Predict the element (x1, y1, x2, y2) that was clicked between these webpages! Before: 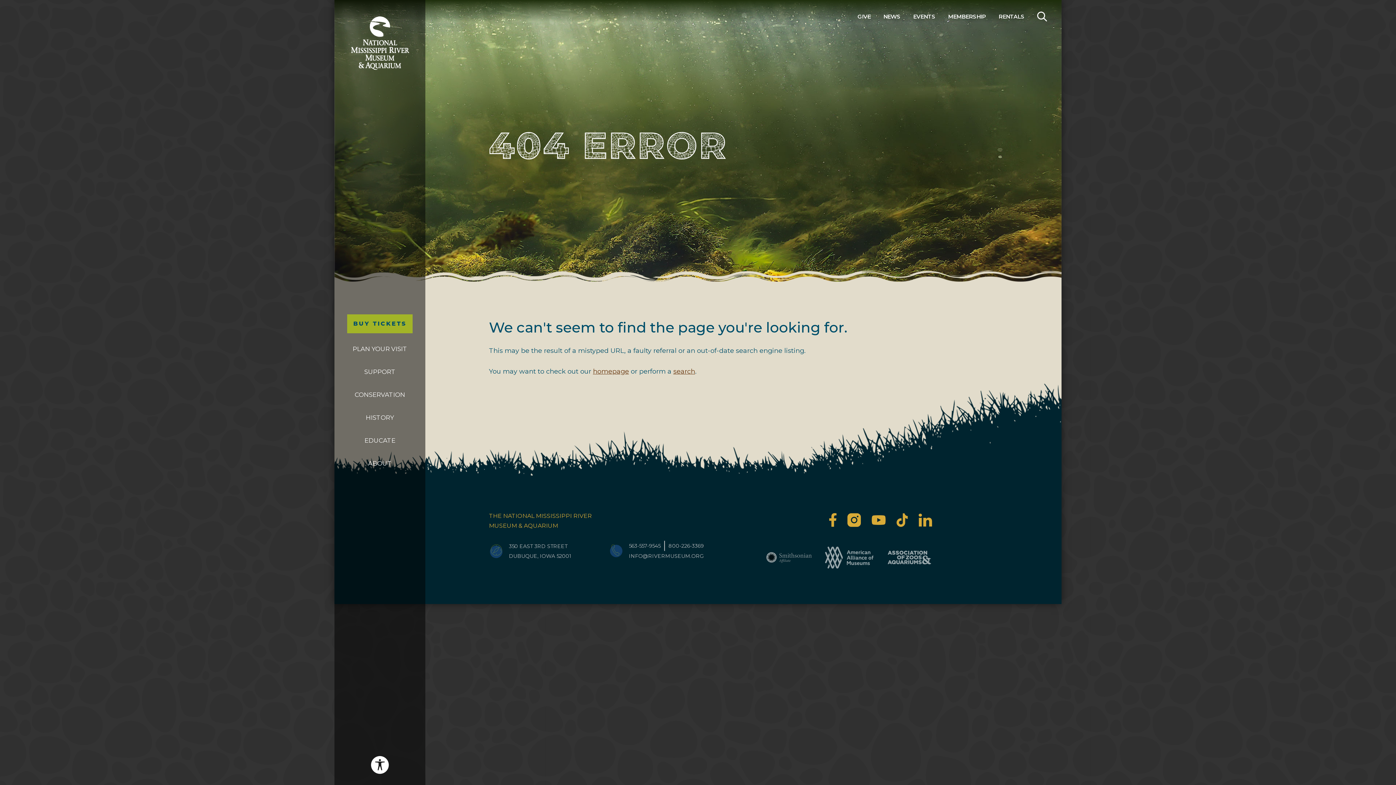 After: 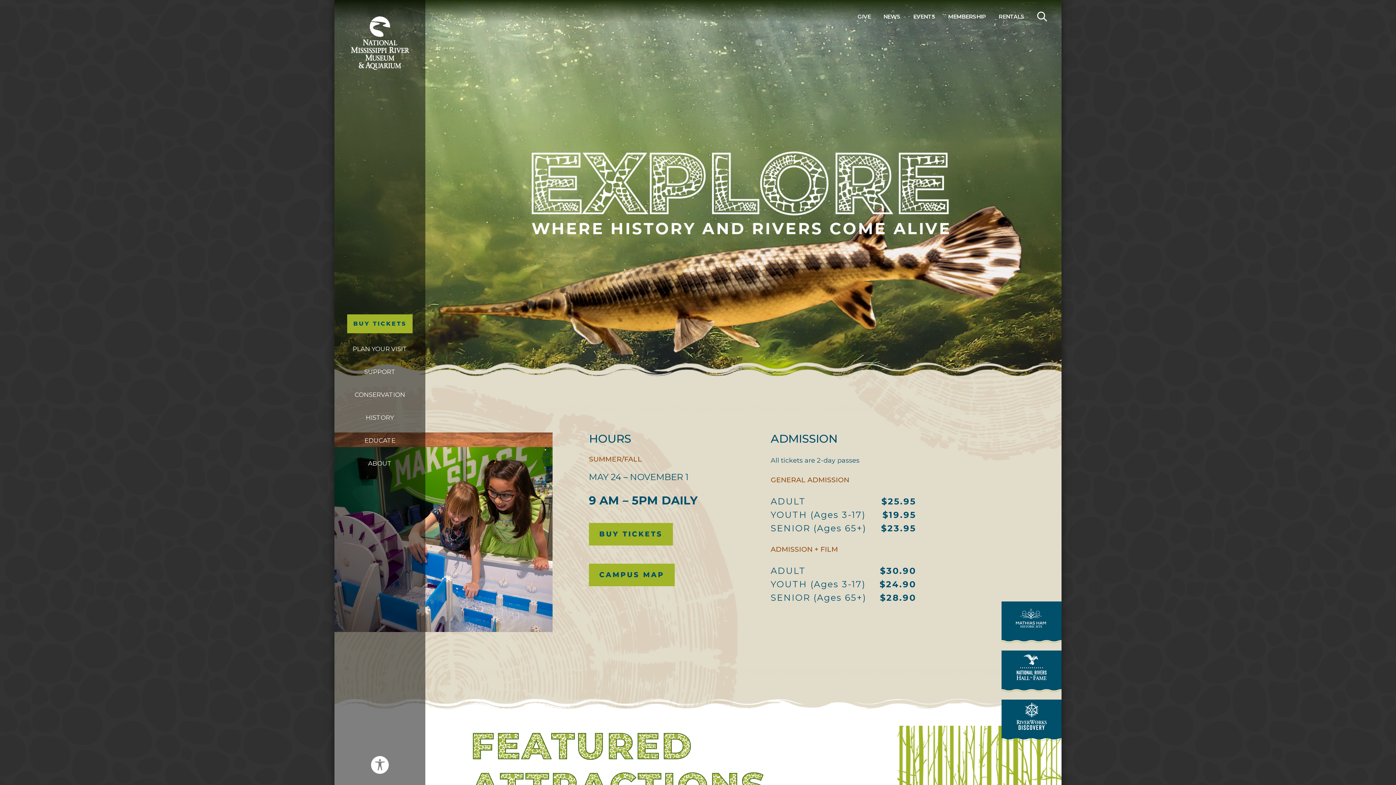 Action: label: homepage bbox: (593, 367, 629, 375)